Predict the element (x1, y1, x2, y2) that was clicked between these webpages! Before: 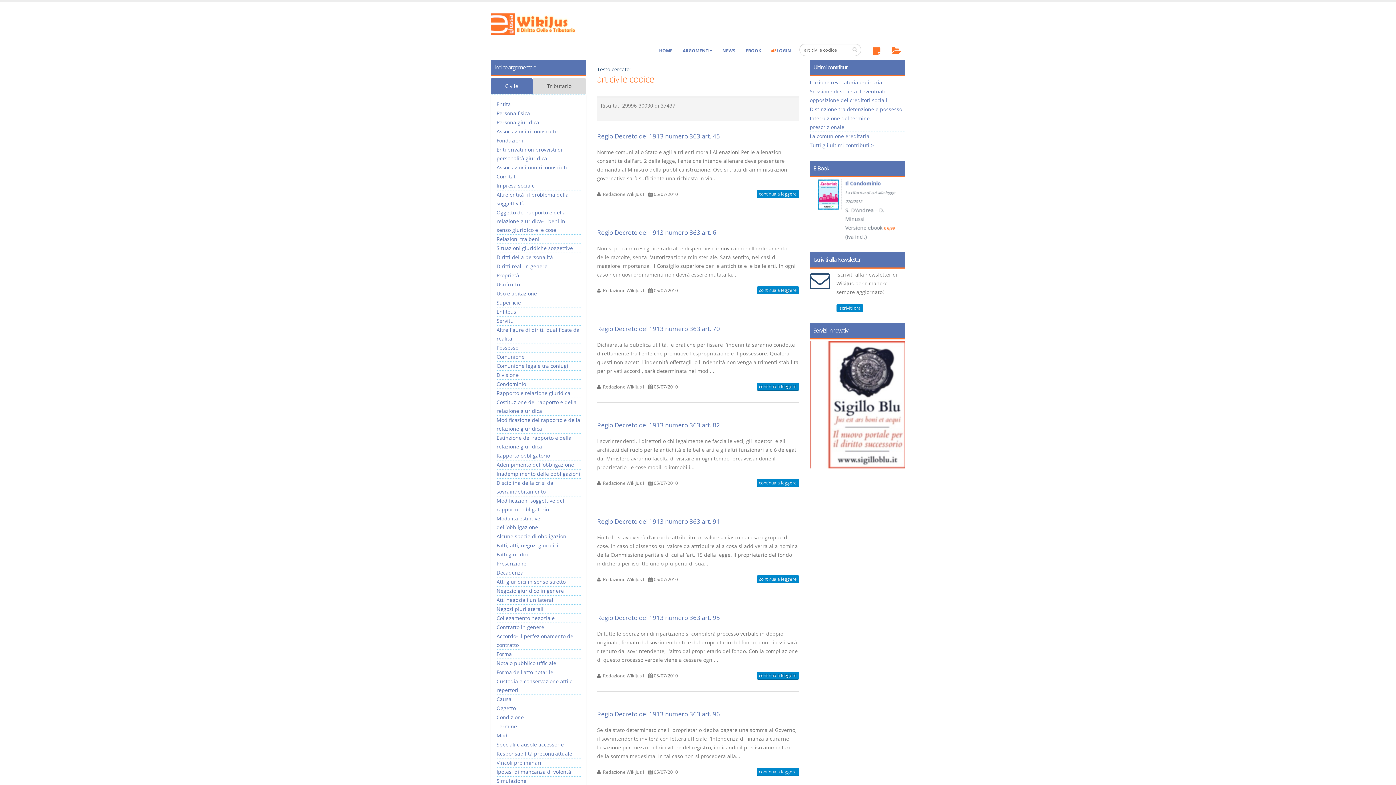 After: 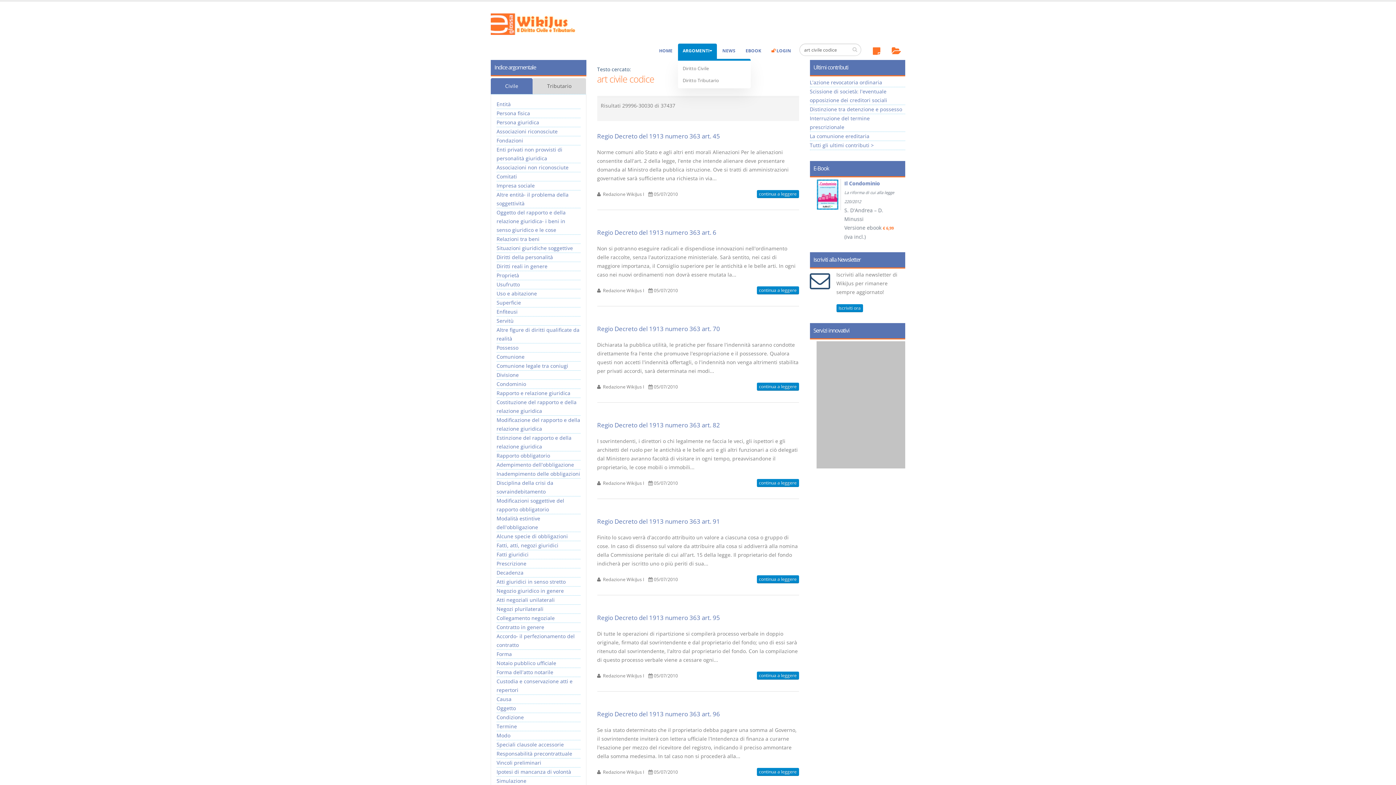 Action: label: ARGOMENTI bbox: (678, 43, 717, 58)